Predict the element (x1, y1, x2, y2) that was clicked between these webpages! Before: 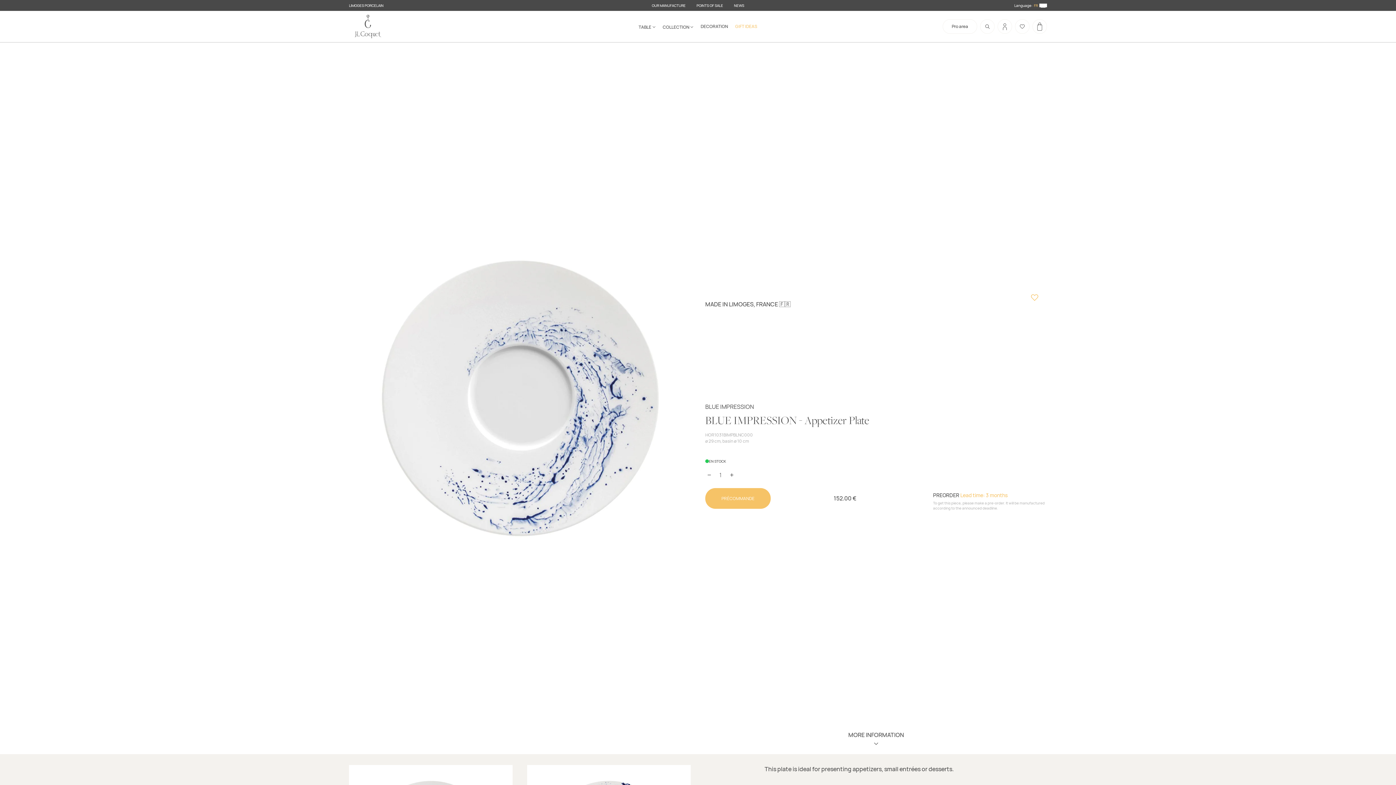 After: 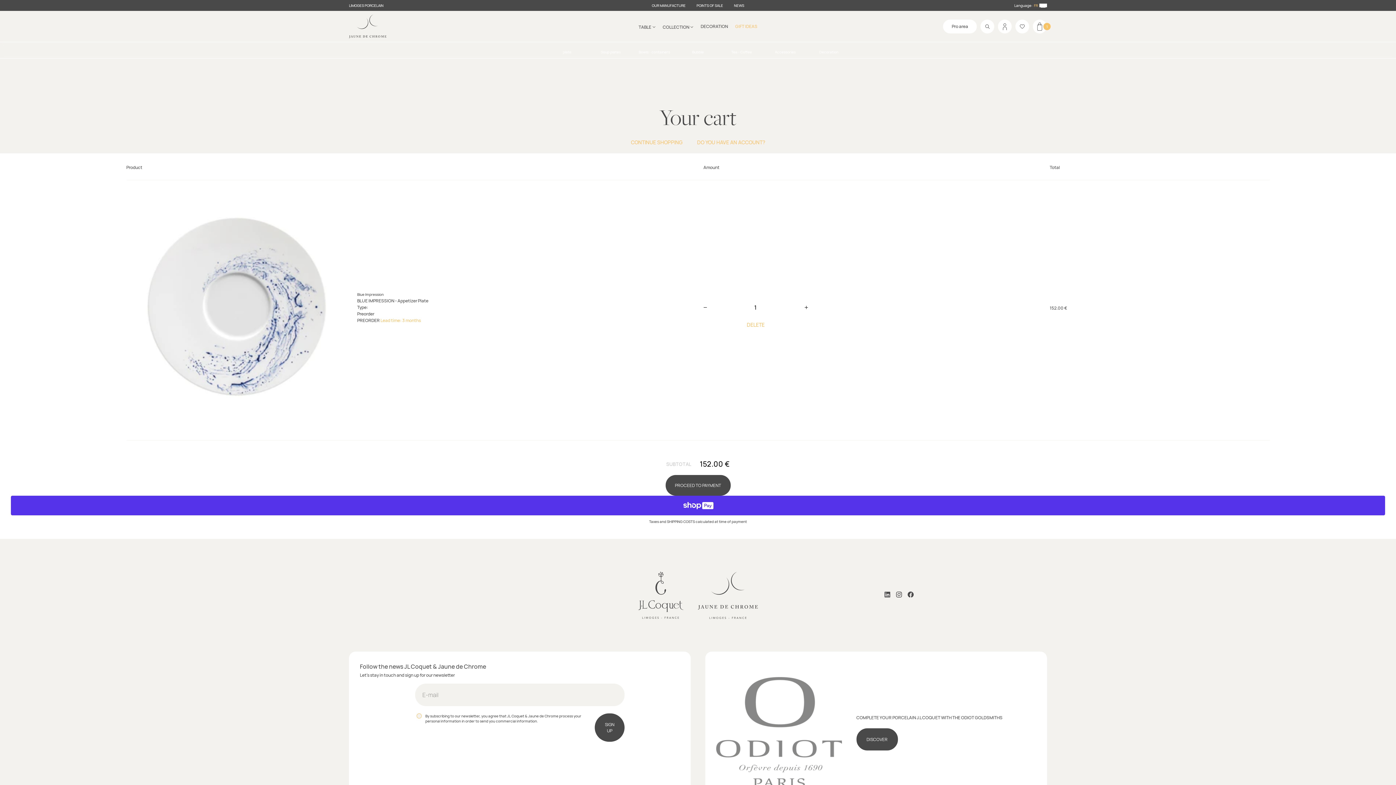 Action: label: PRÉCOMMANDE bbox: (705, 488, 770, 508)